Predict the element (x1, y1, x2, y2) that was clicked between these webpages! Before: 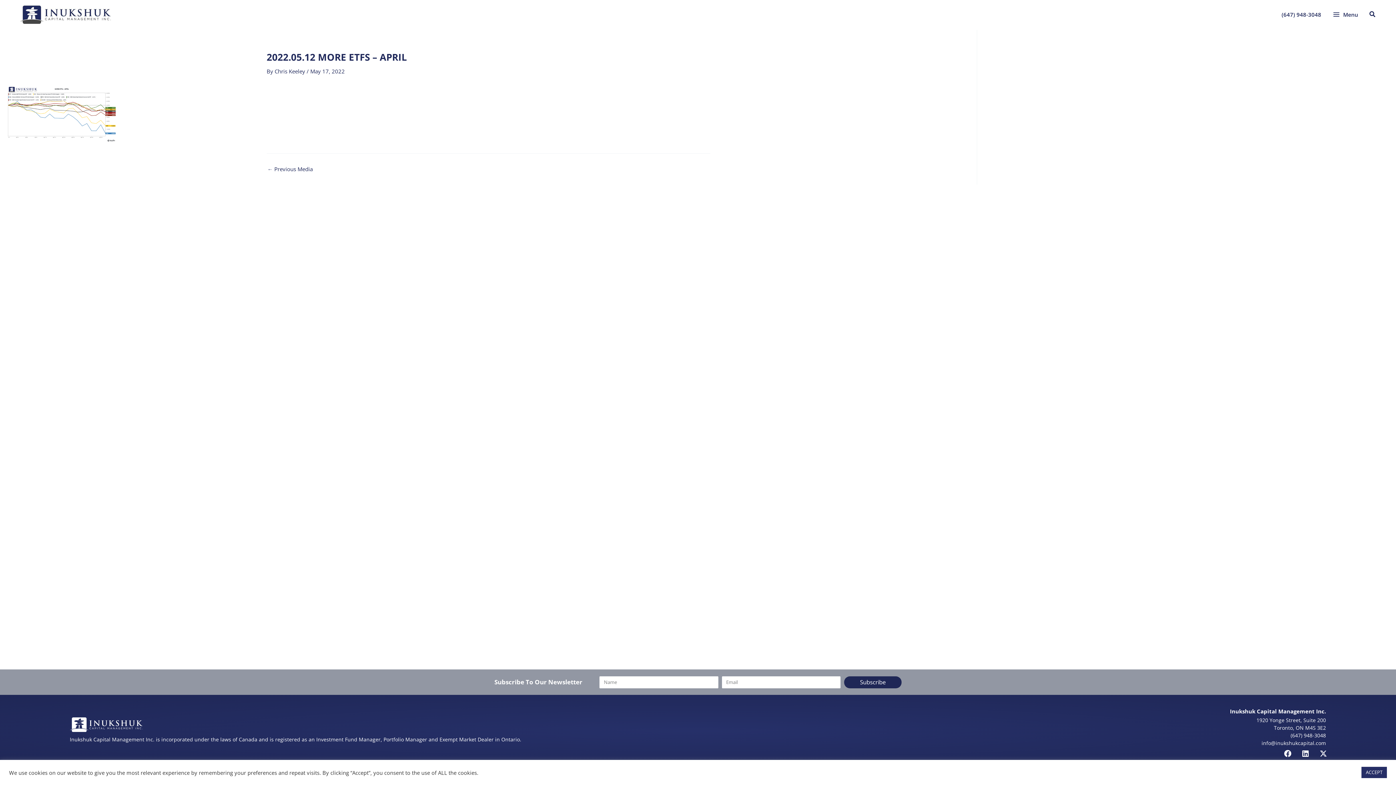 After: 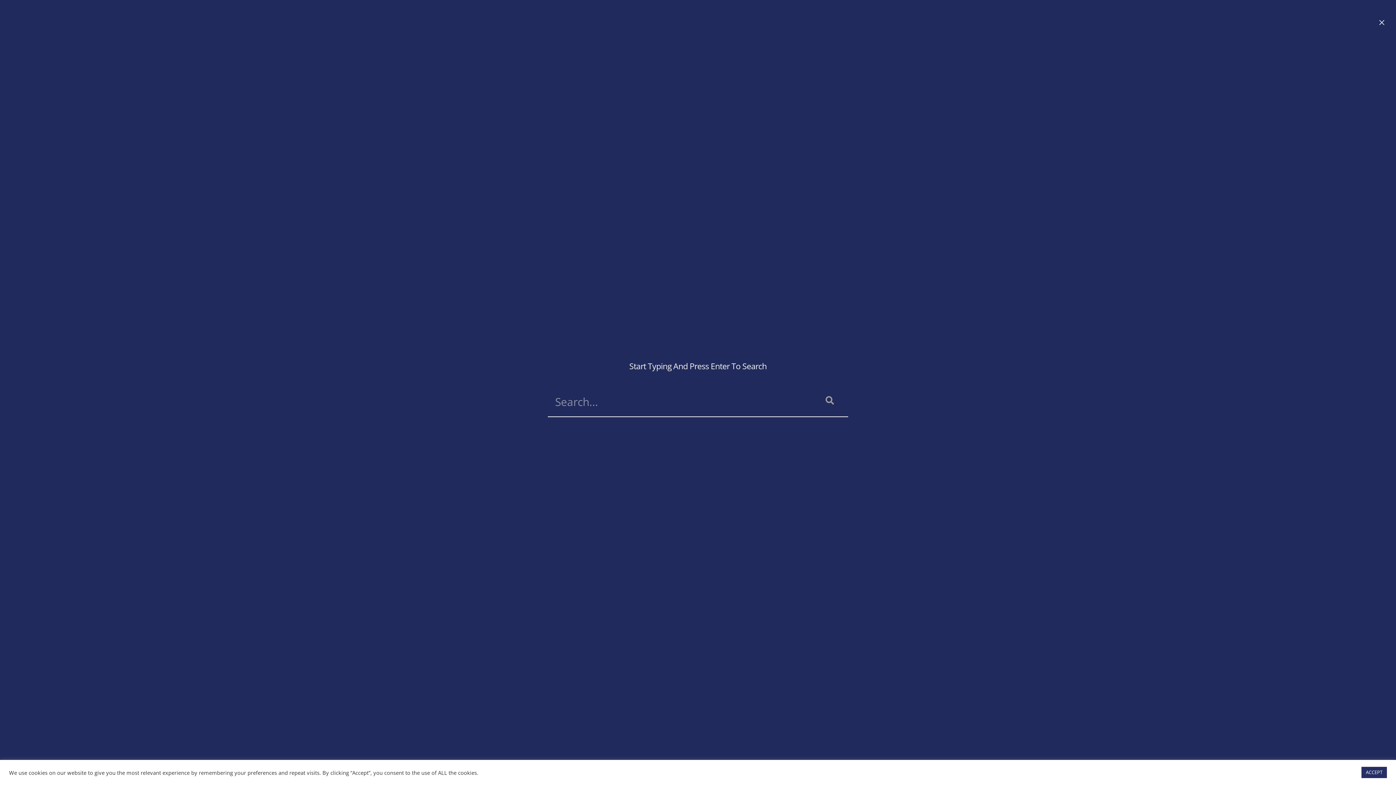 Action: bbox: (1369, 10, 1376, 19) label: Search icon link